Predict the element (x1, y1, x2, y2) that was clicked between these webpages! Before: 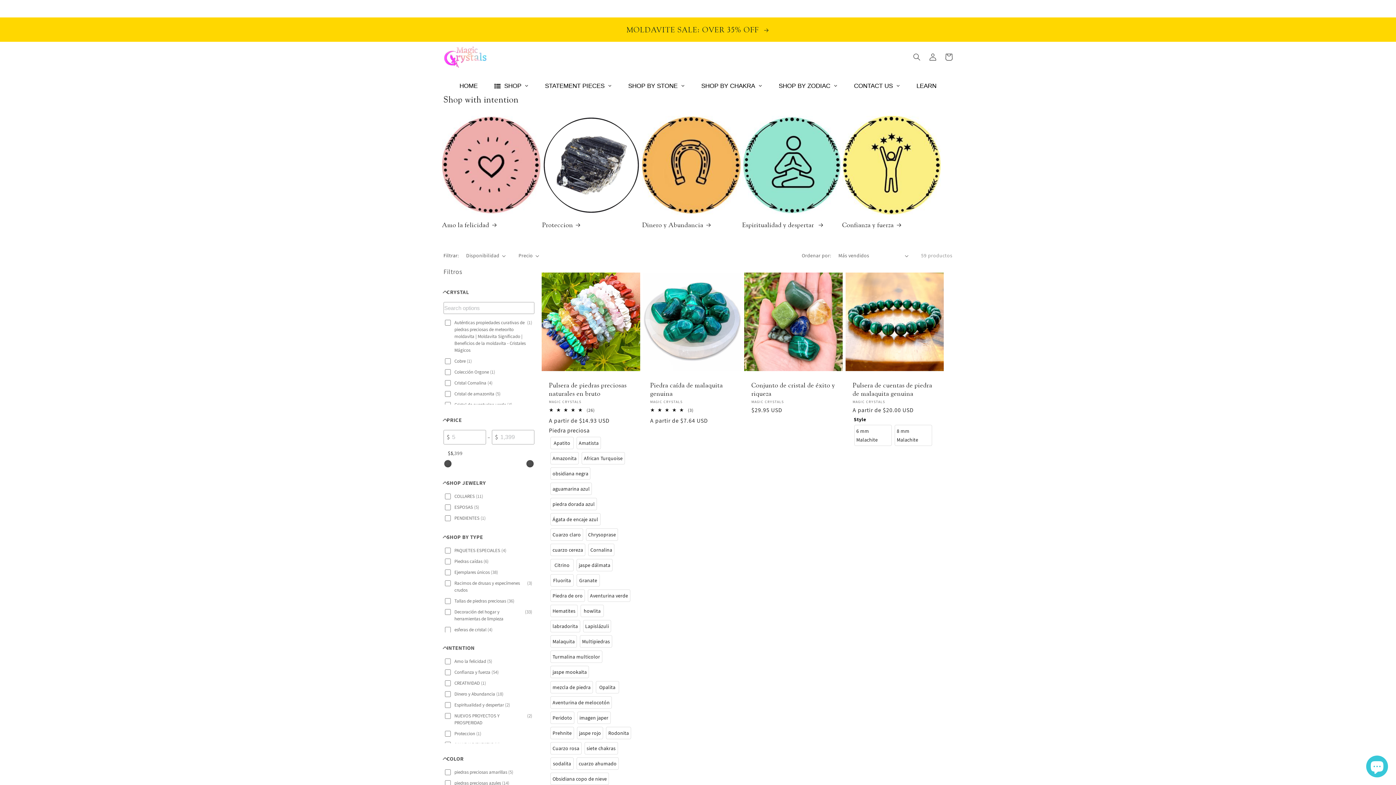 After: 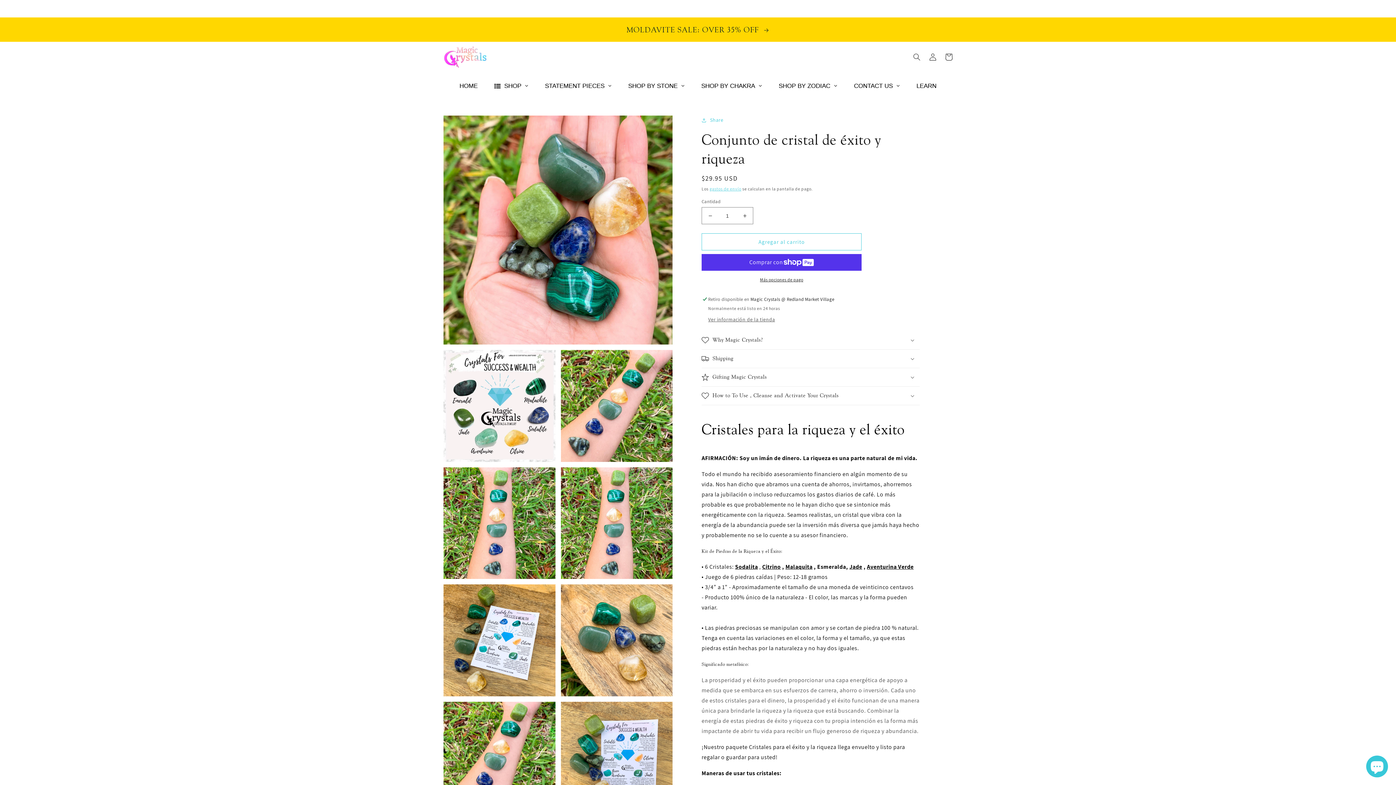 Action: bbox: (751, 380, 835, 397) label: Conjunto de cristal de éxito y riqueza